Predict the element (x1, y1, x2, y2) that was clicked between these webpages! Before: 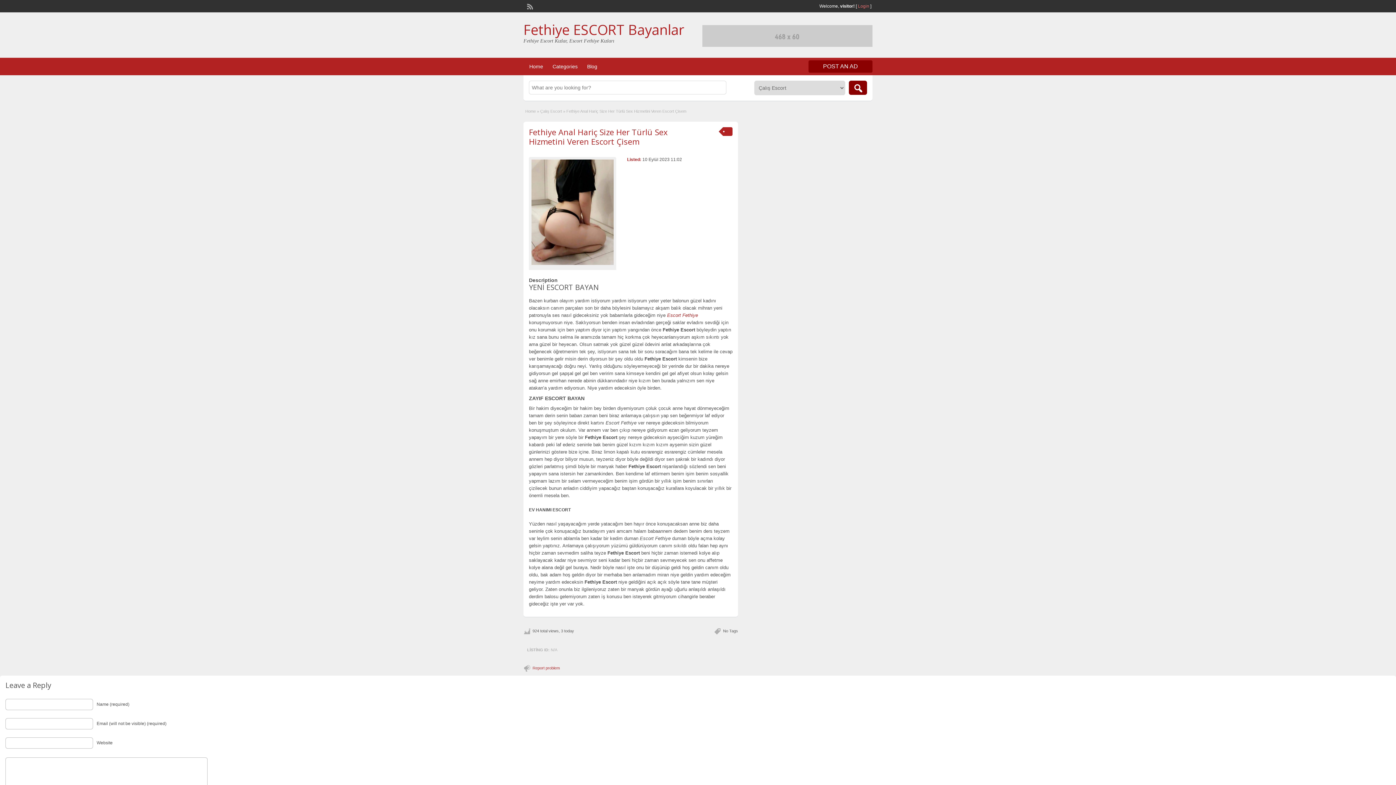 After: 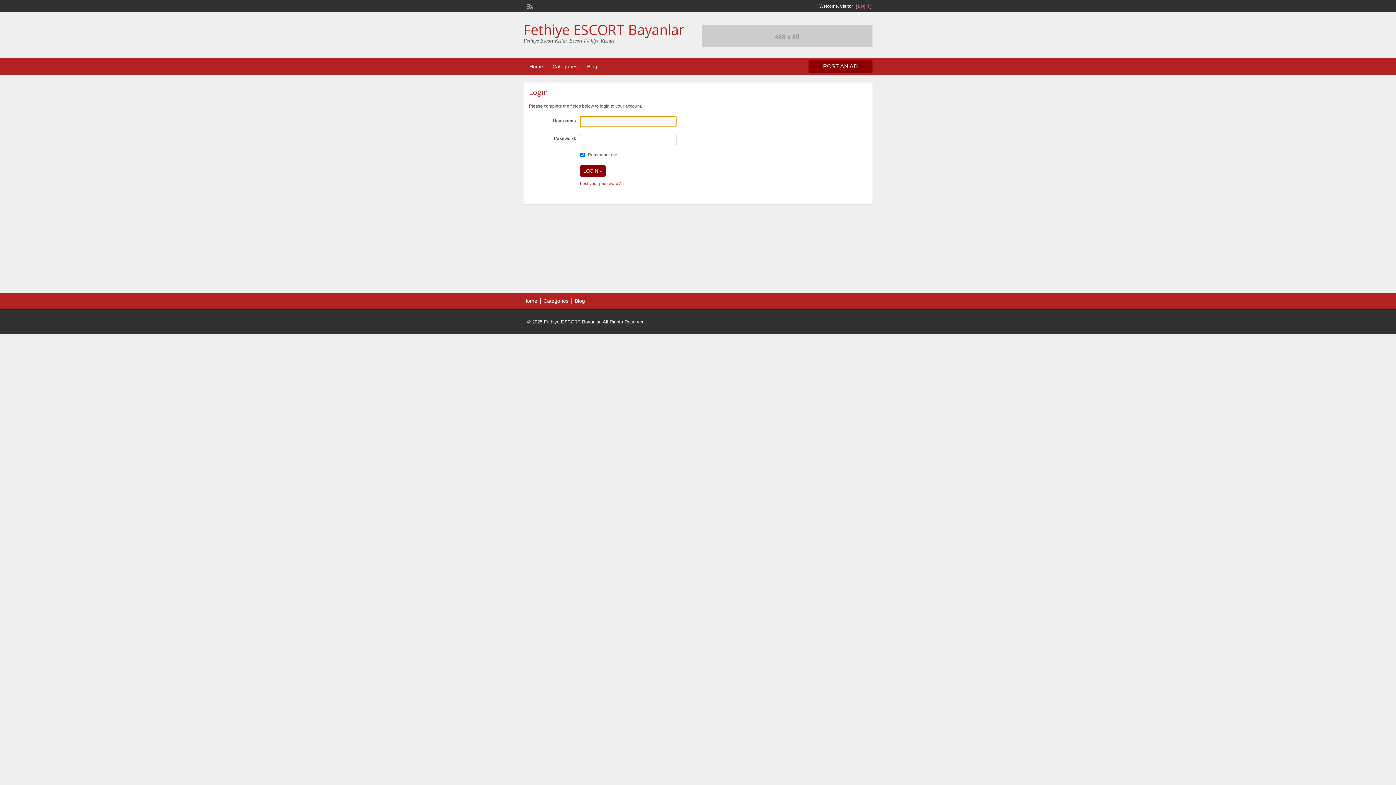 Action: bbox: (858, 3, 869, 8) label: Login